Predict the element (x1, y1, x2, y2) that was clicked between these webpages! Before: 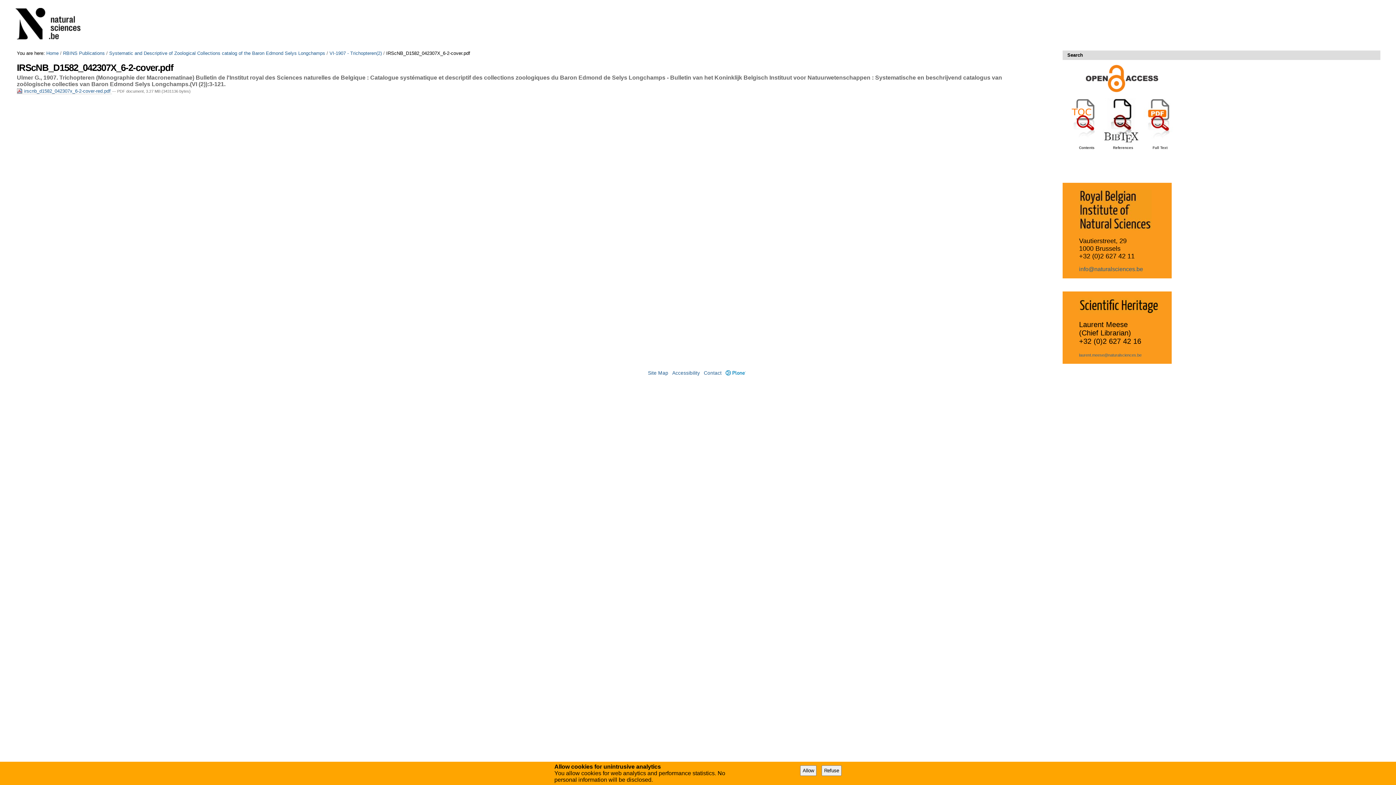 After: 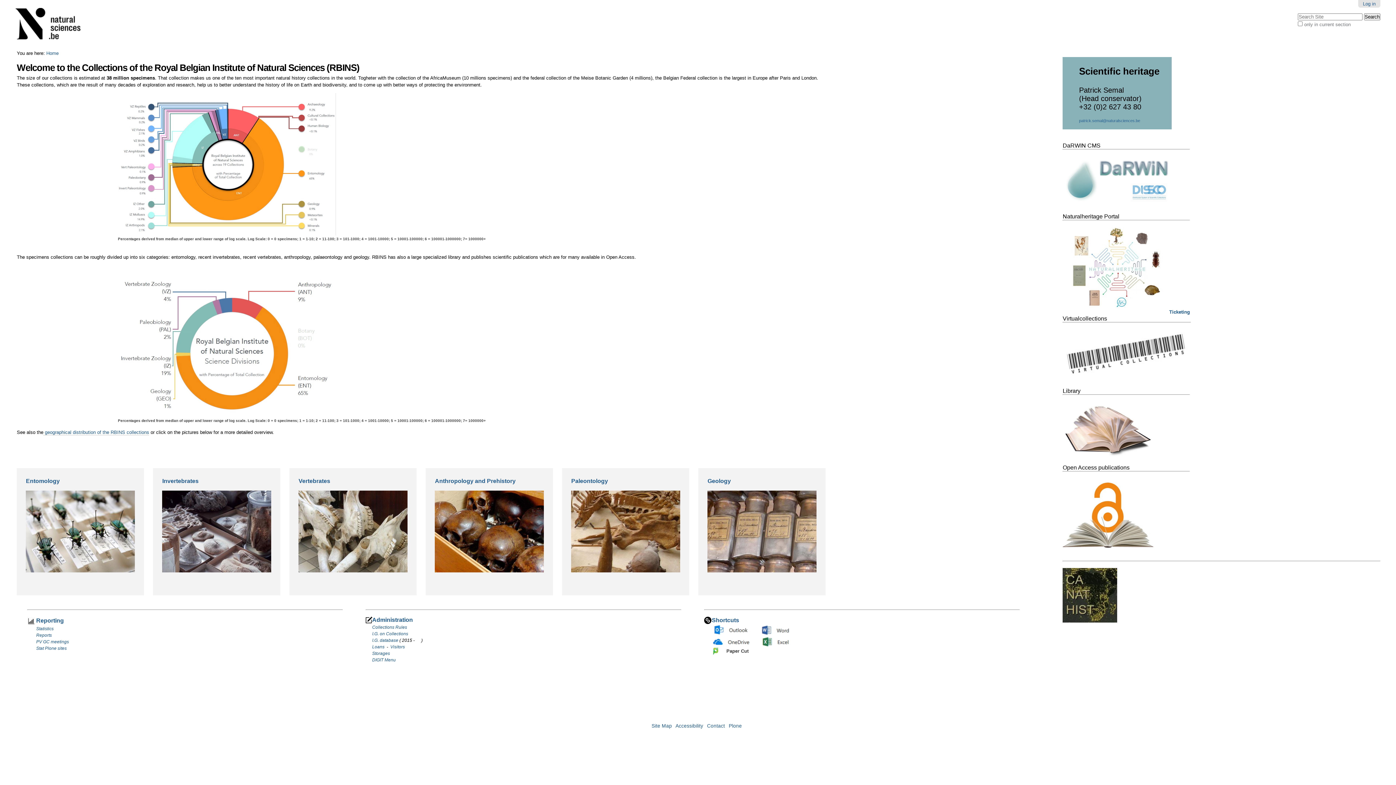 Action: bbox: (1079, 307, 1159, 313)